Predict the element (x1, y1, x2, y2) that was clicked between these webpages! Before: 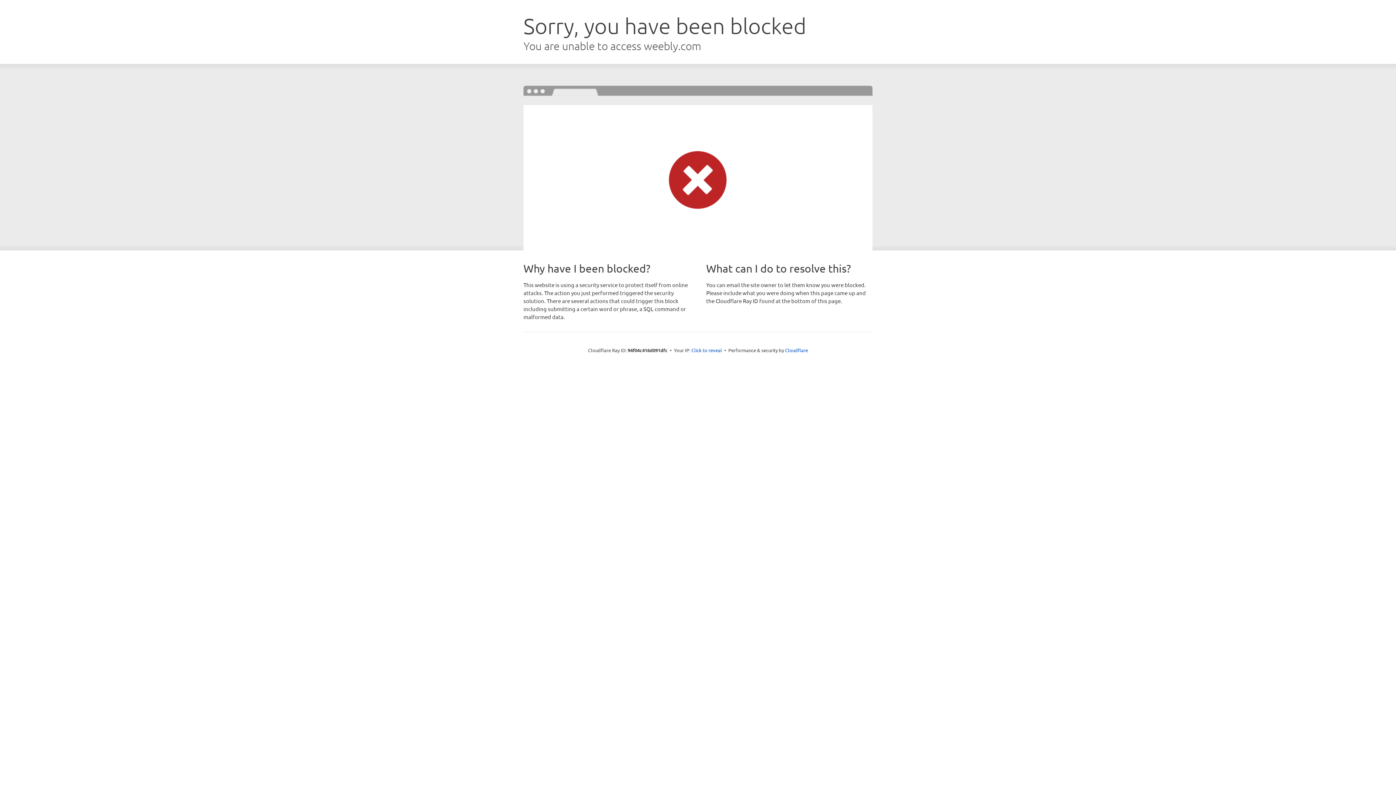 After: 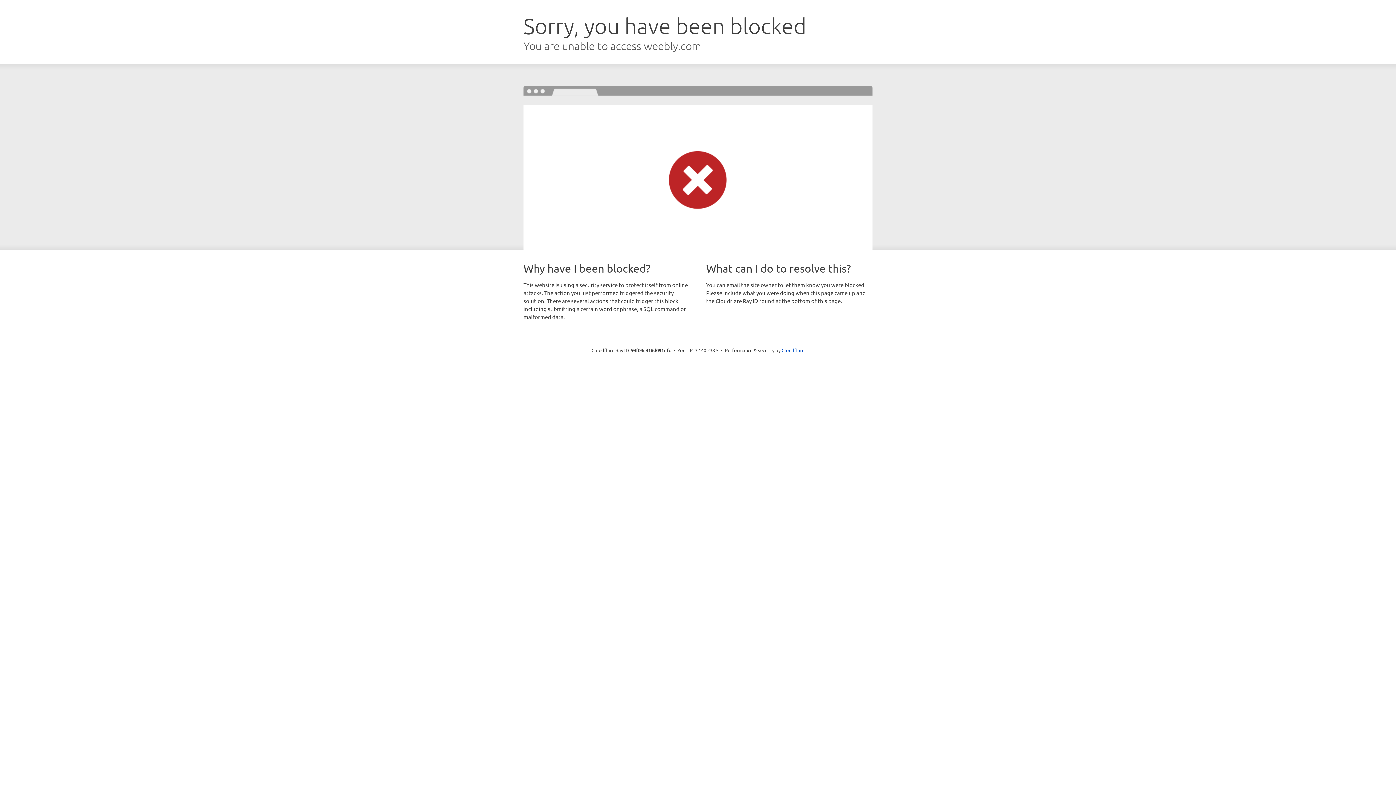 Action: bbox: (691, 346, 722, 353) label: Click to reveal